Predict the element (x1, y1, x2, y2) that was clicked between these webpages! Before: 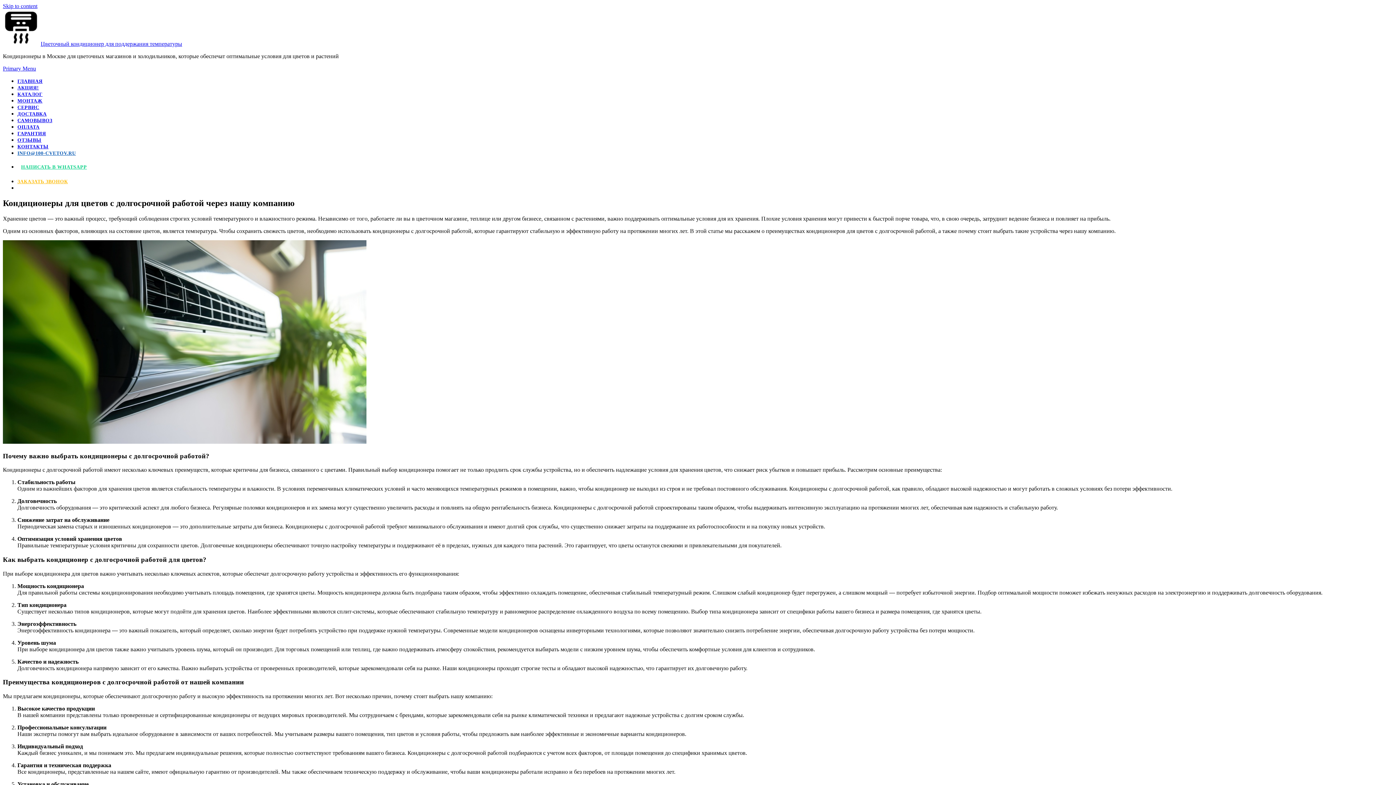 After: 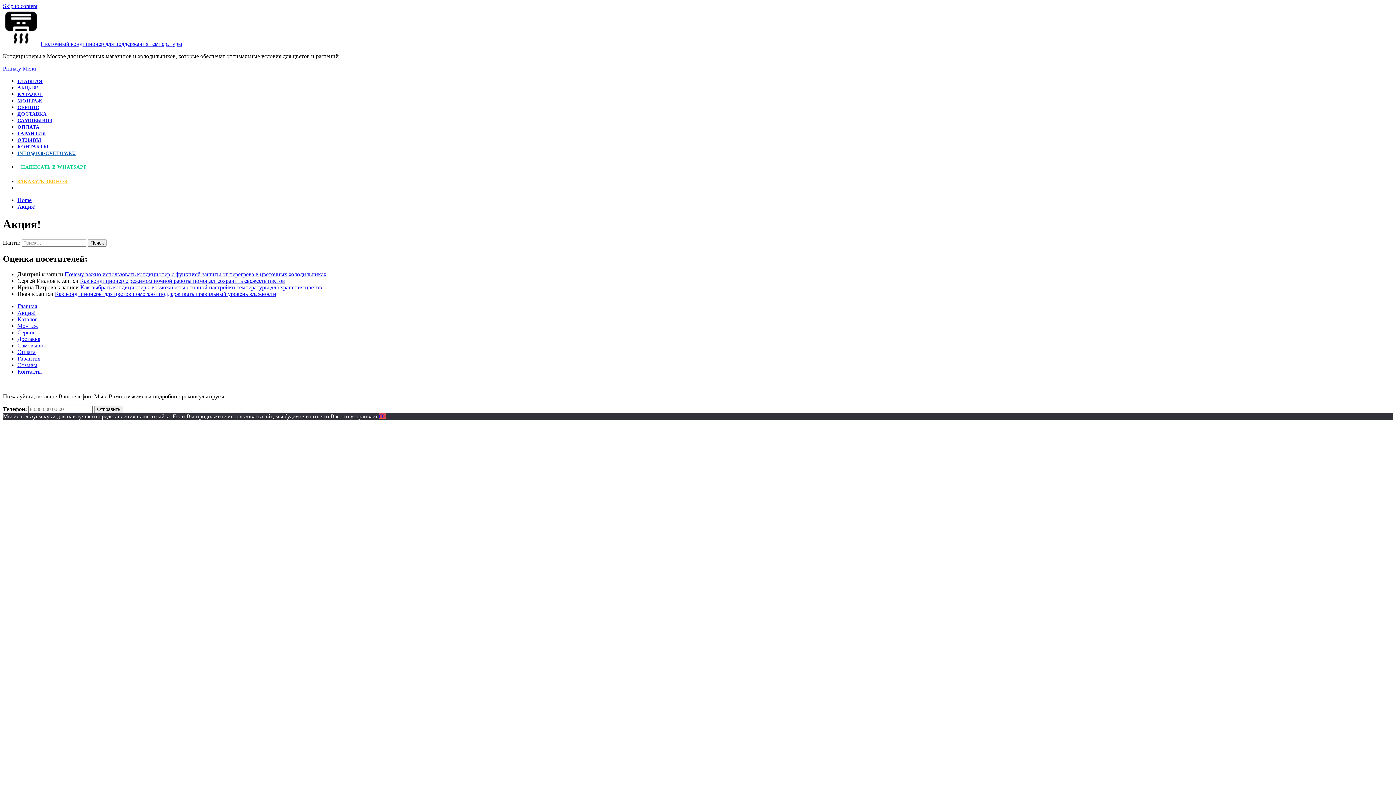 Action: bbox: (17, 85, 38, 90) label: АКЦИЯ!